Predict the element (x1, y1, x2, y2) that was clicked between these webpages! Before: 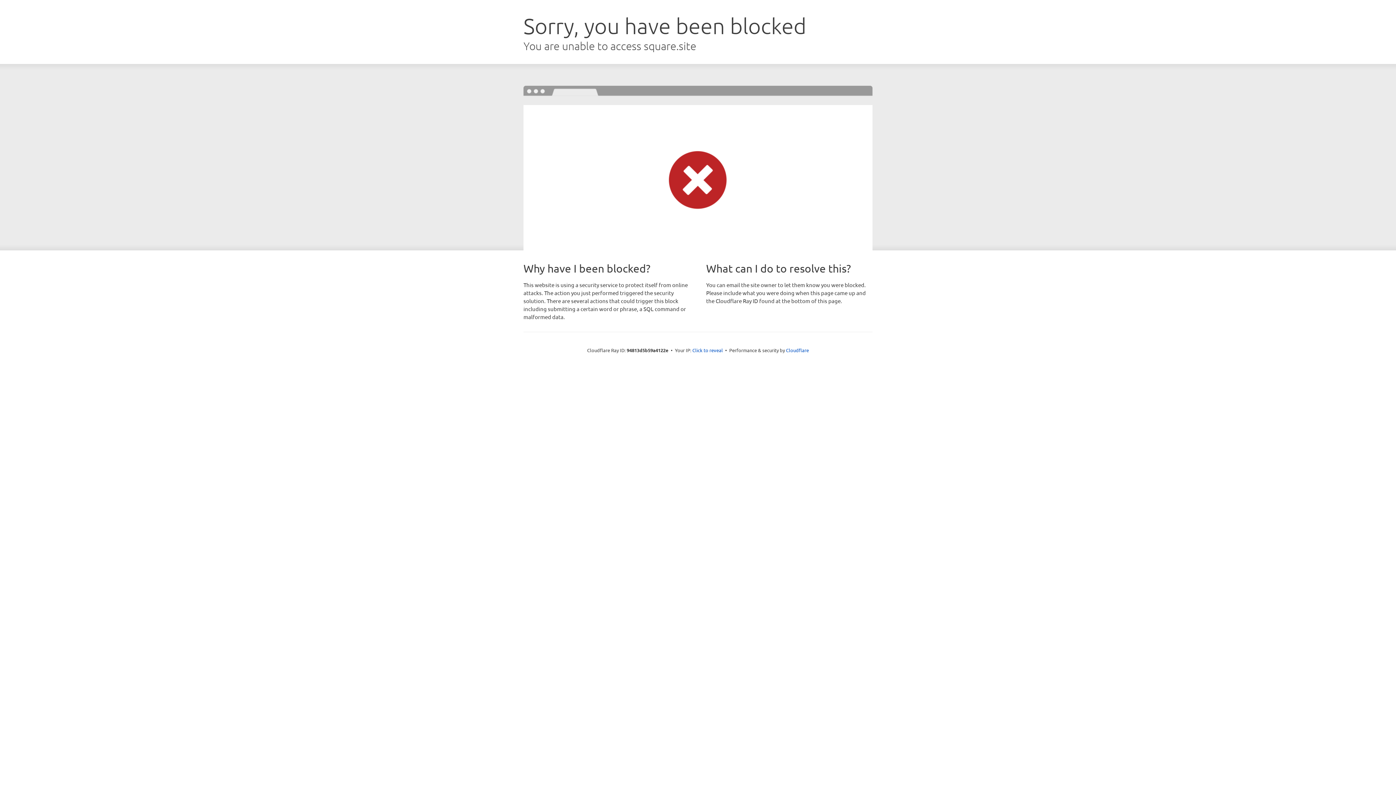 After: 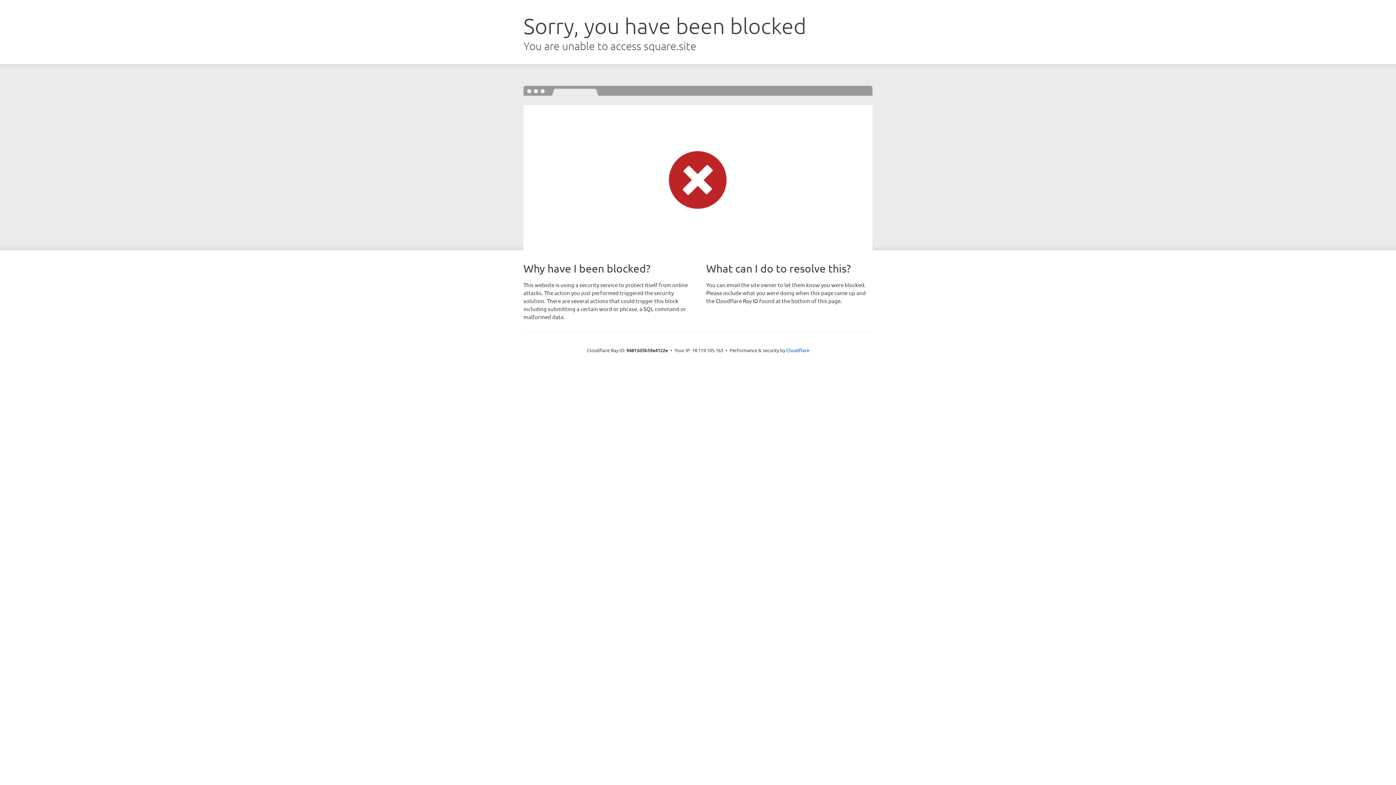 Action: label: Click to reveal bbox: (692, 346, 723, 353)